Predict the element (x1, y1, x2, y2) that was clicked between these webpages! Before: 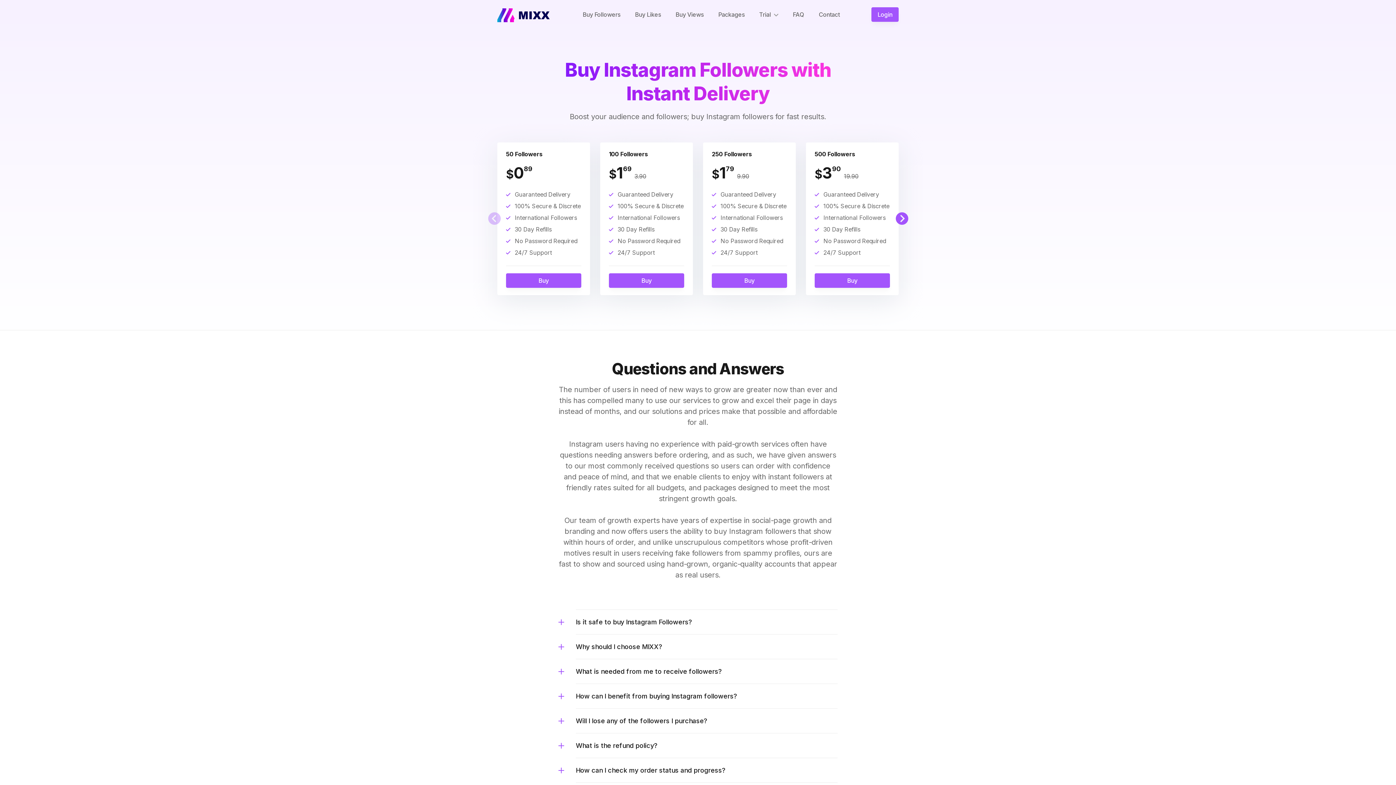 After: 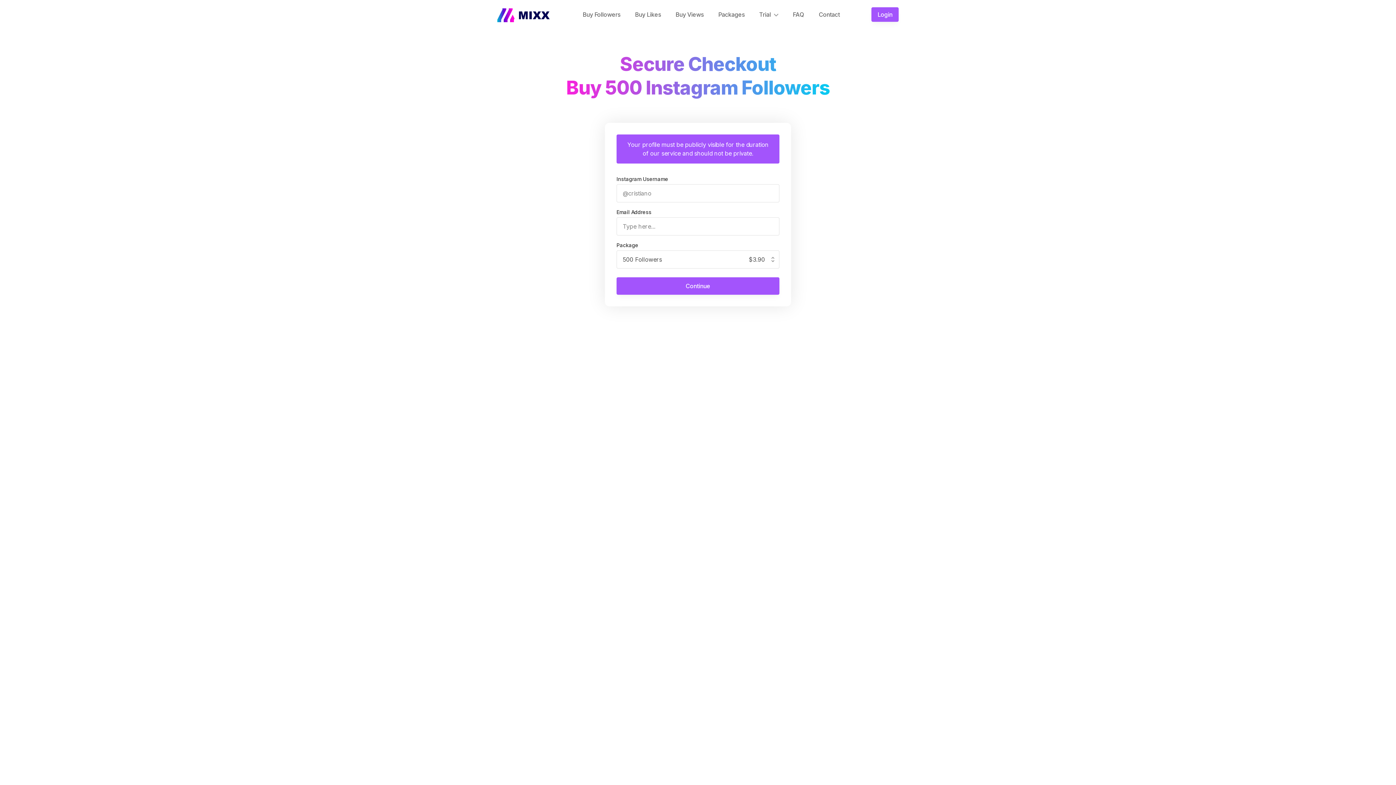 Action: label: Buy bbox: (814, 273, 890, 288)